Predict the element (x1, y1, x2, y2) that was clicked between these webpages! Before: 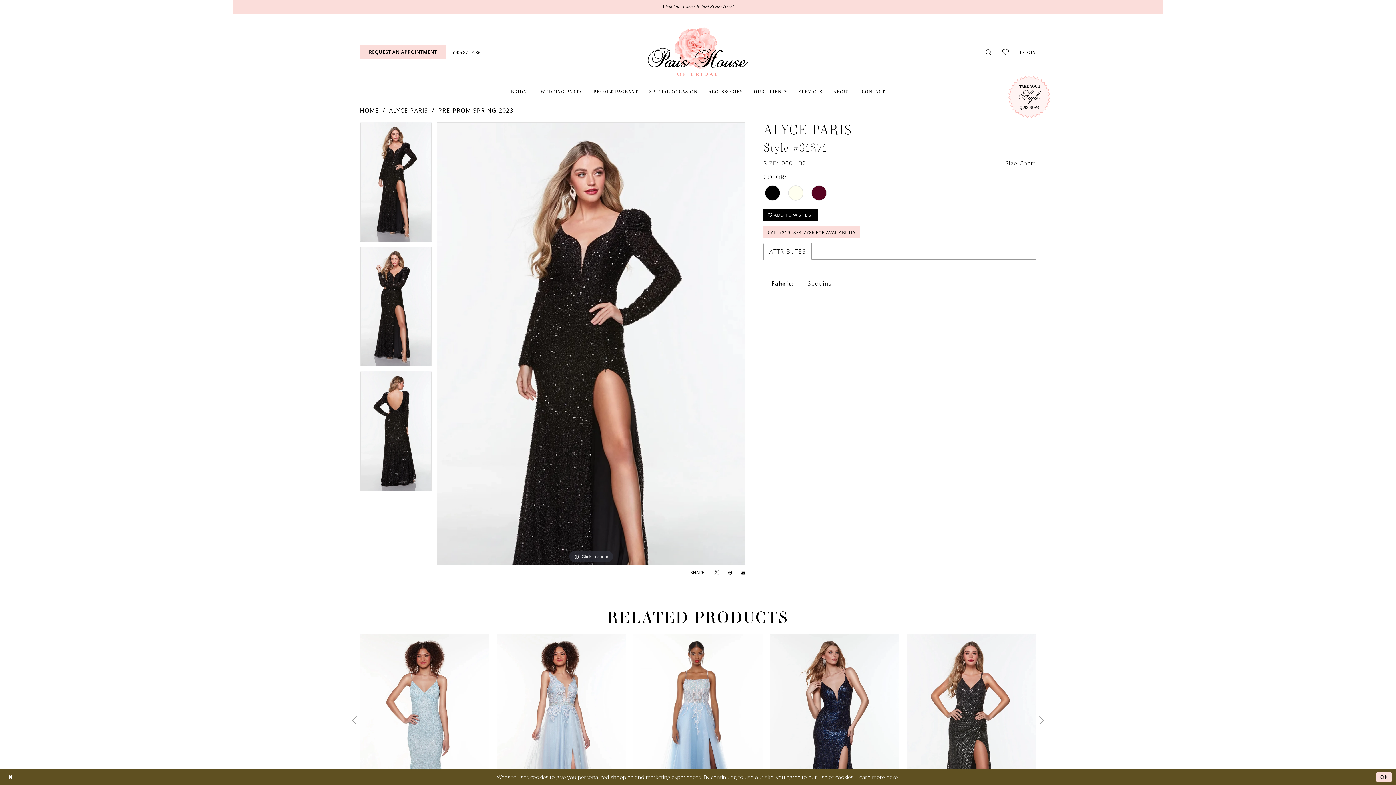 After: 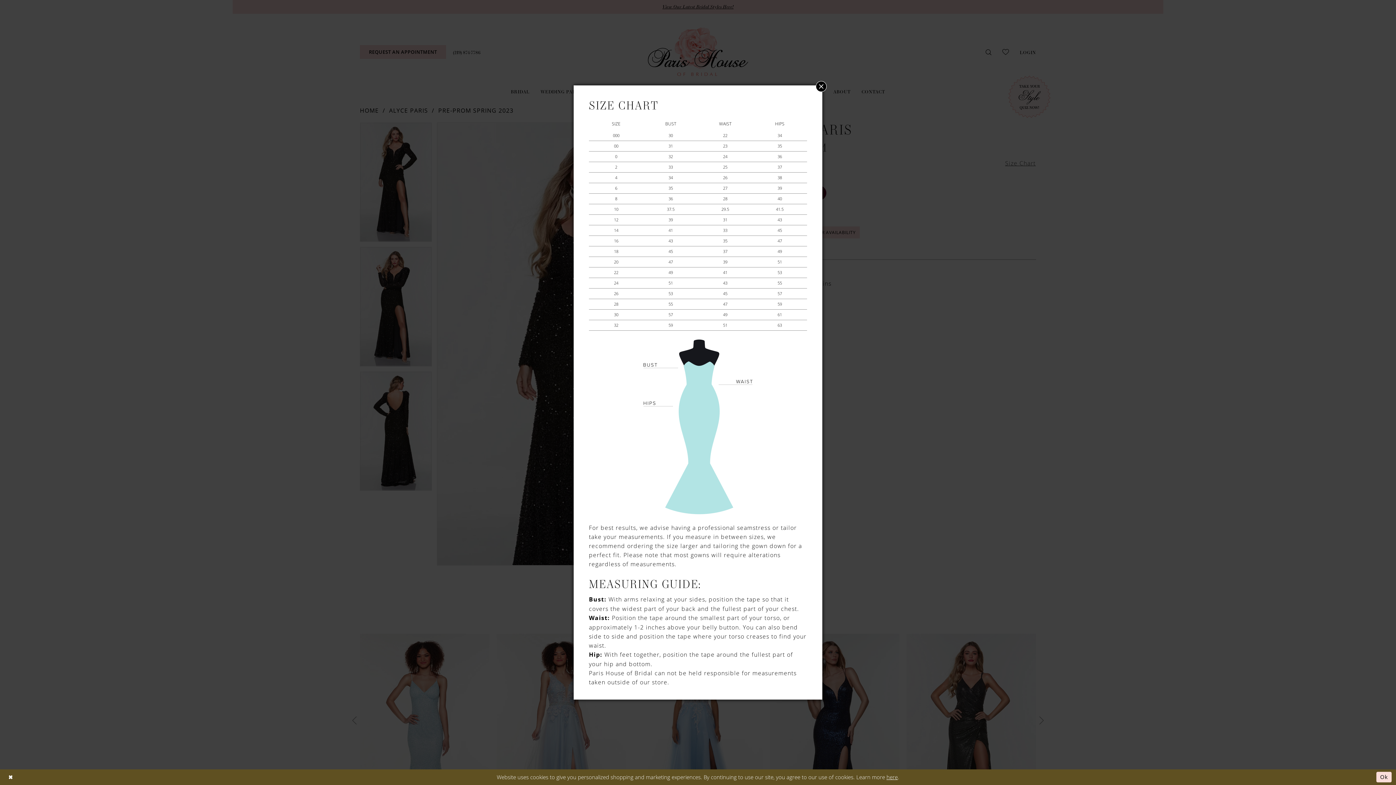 Action: label: Size Chart bbox: (1004, 158, 1036, 167)